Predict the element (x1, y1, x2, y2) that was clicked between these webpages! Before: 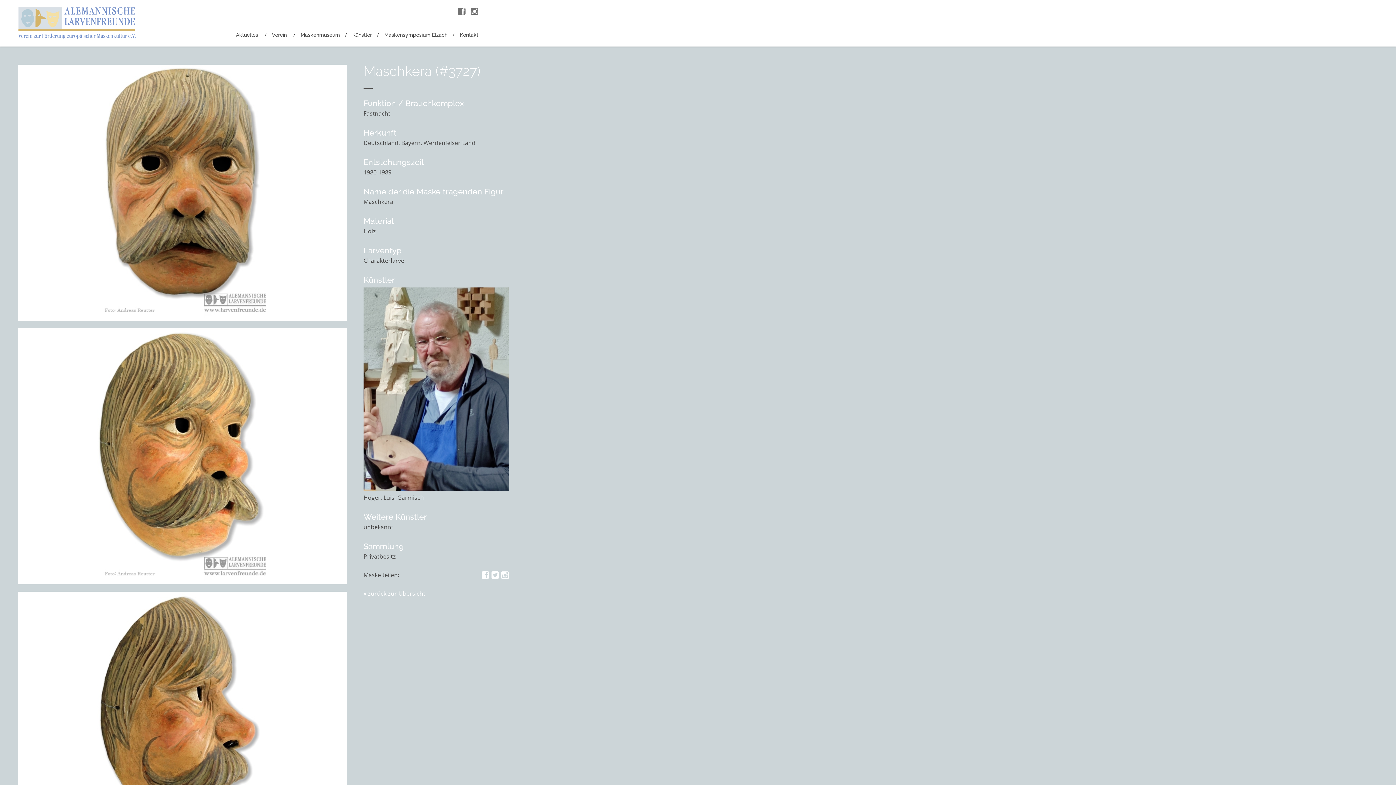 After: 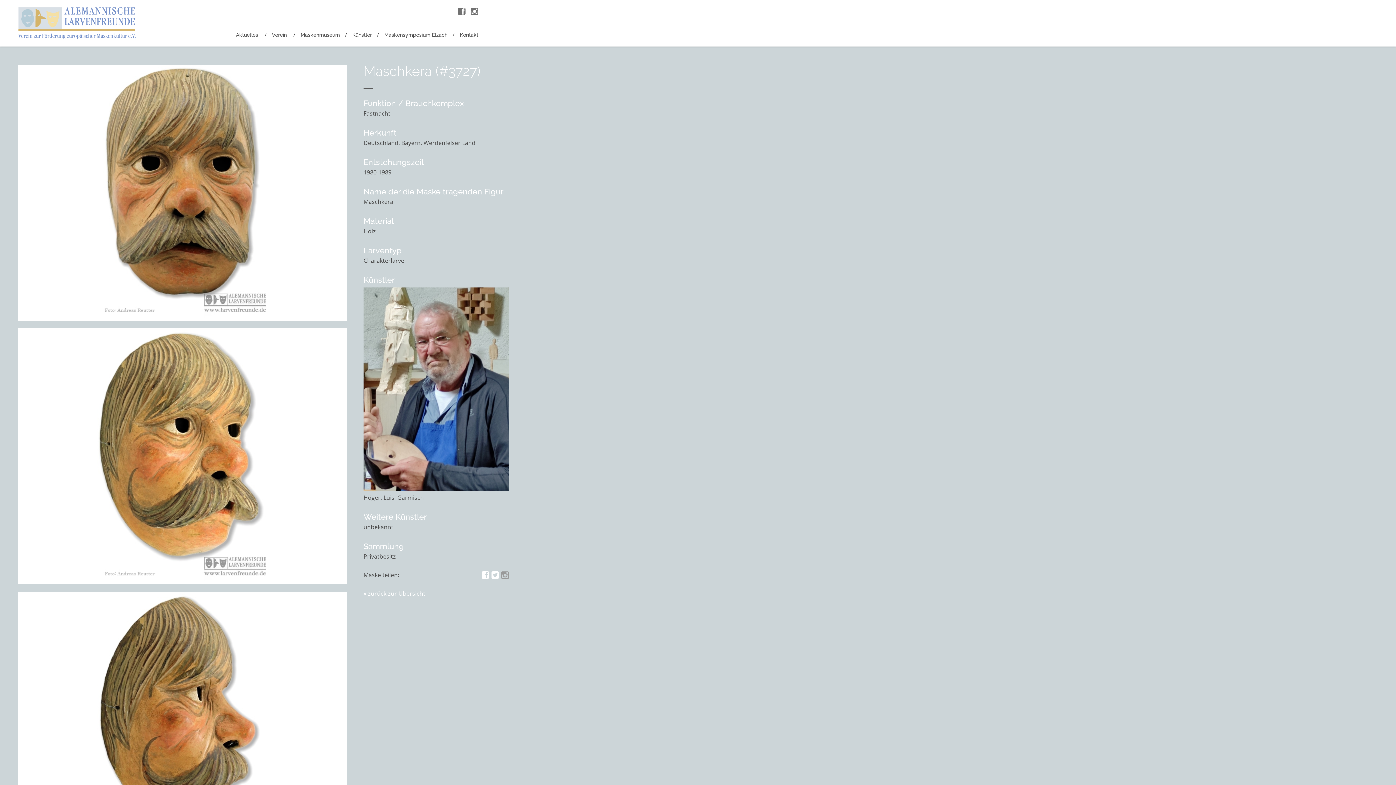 Action: bbox: (501, 569, 509, 581)